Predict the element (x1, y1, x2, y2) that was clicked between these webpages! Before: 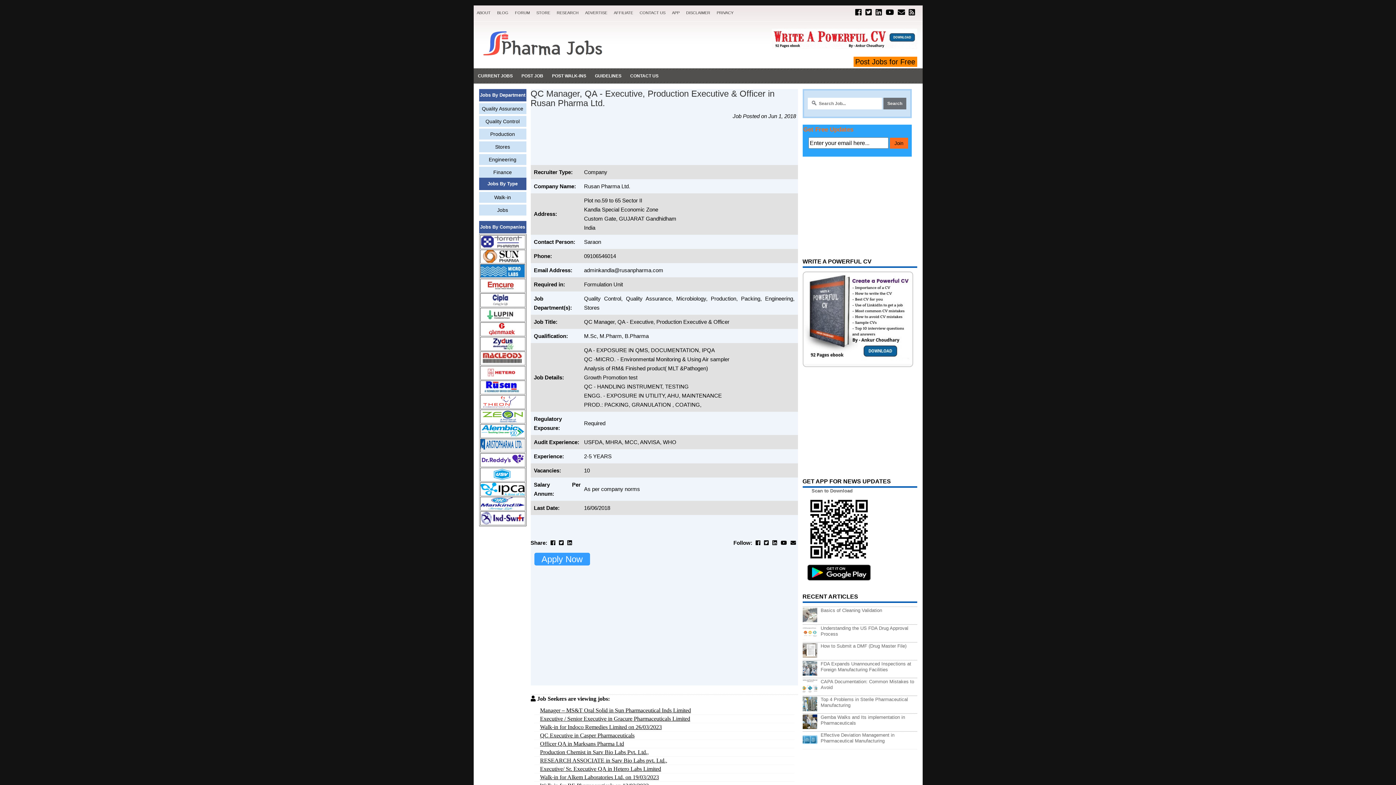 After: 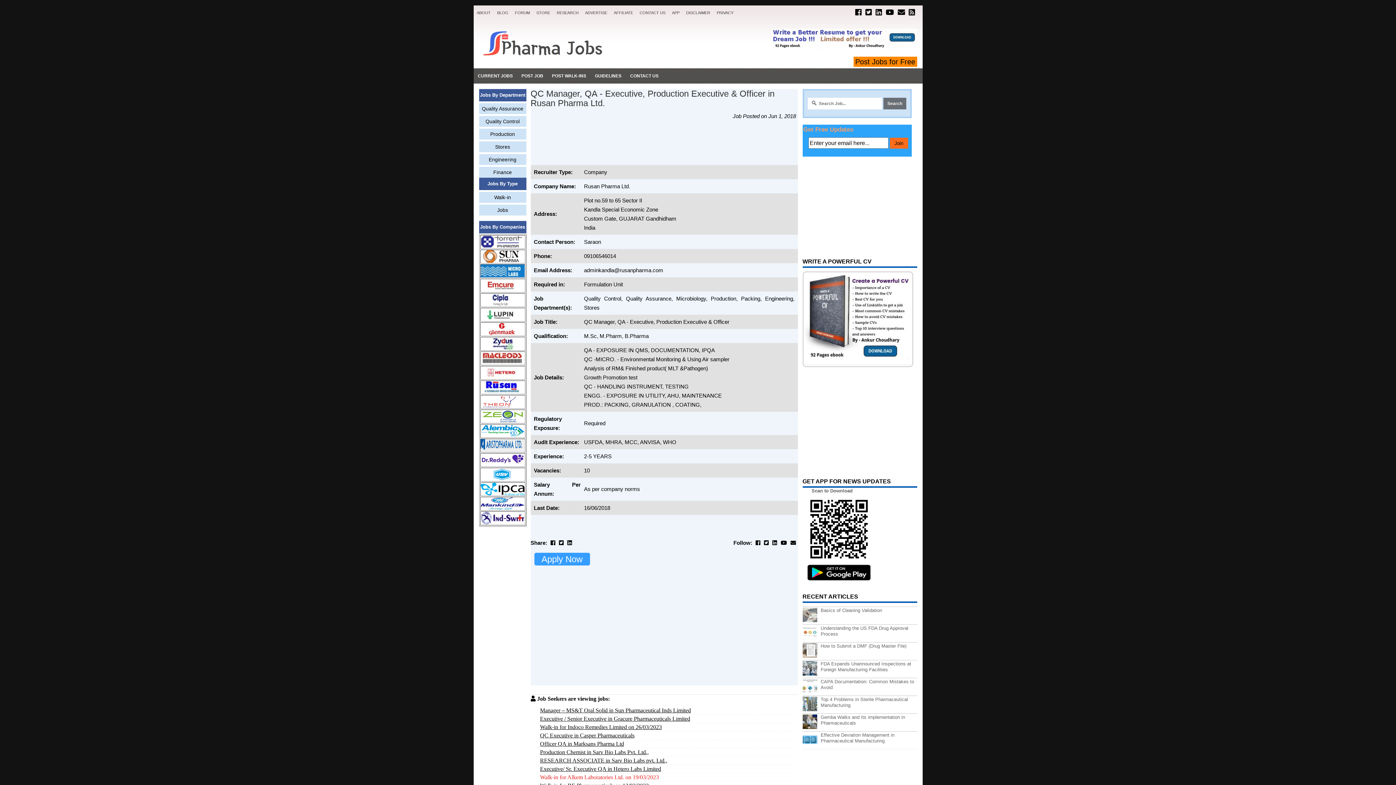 Action: bbox: (540, 774, 659, 780) label: Walk-in for Alkem Laboratories Ltd. on 19/03/2023